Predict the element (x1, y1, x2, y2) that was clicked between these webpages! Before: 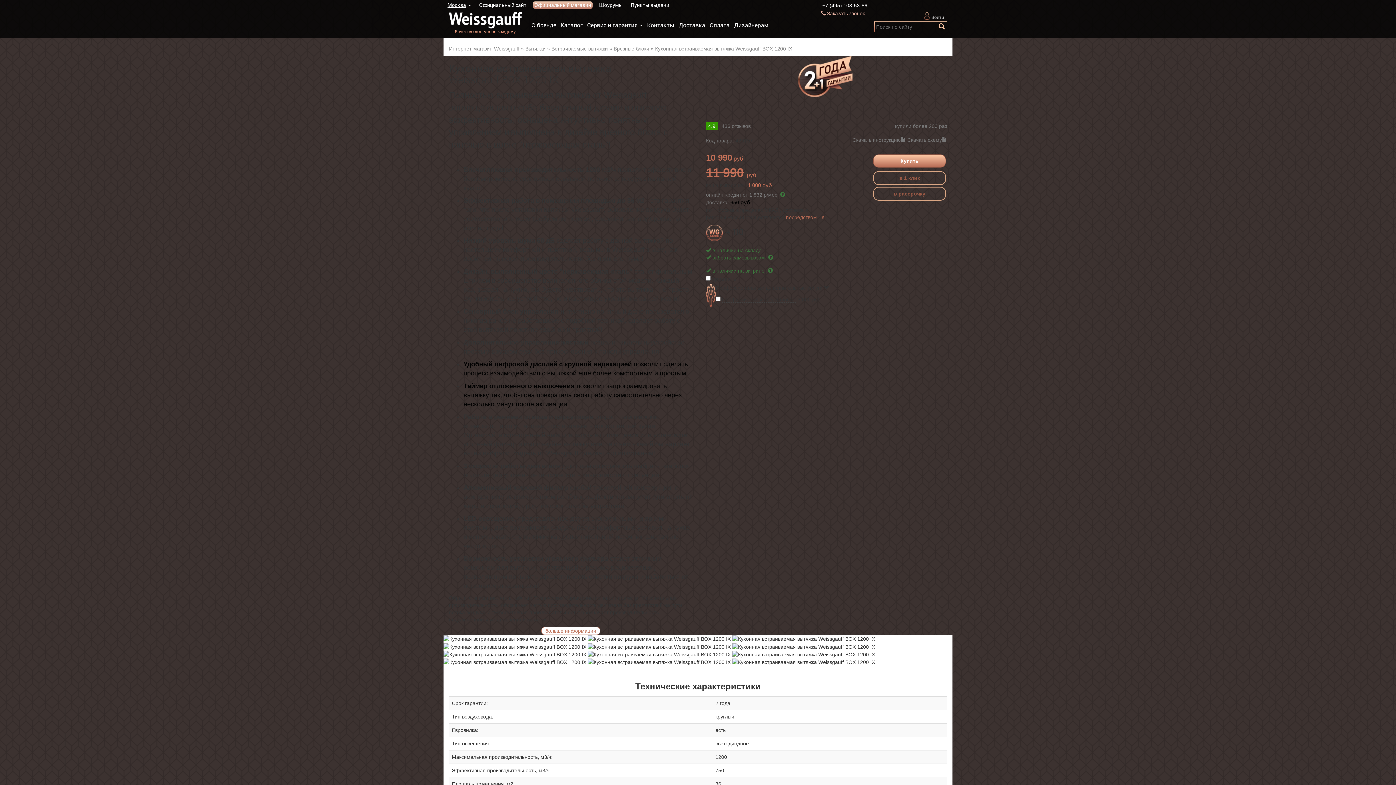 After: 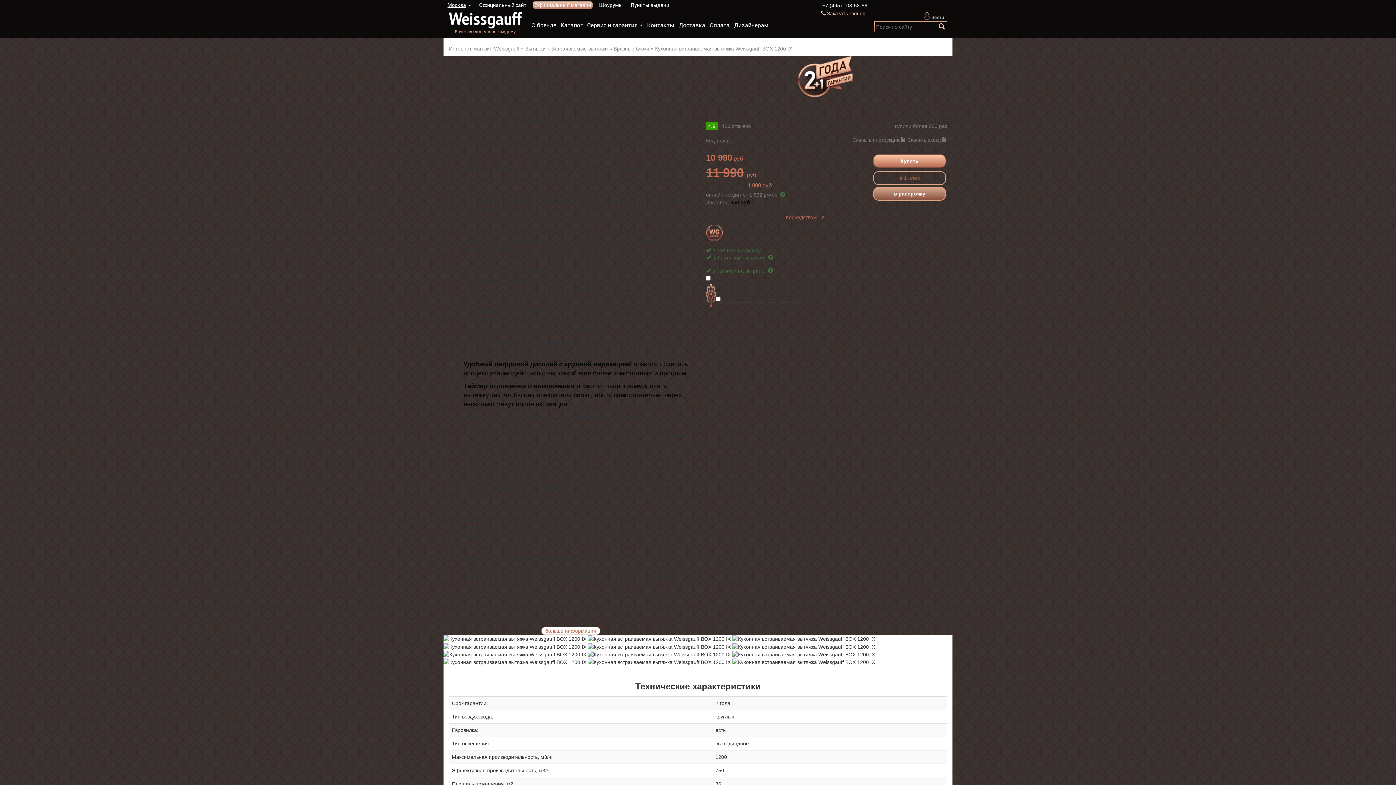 Action: label: в рассрочку bbox: (873, 186, 946, 200)